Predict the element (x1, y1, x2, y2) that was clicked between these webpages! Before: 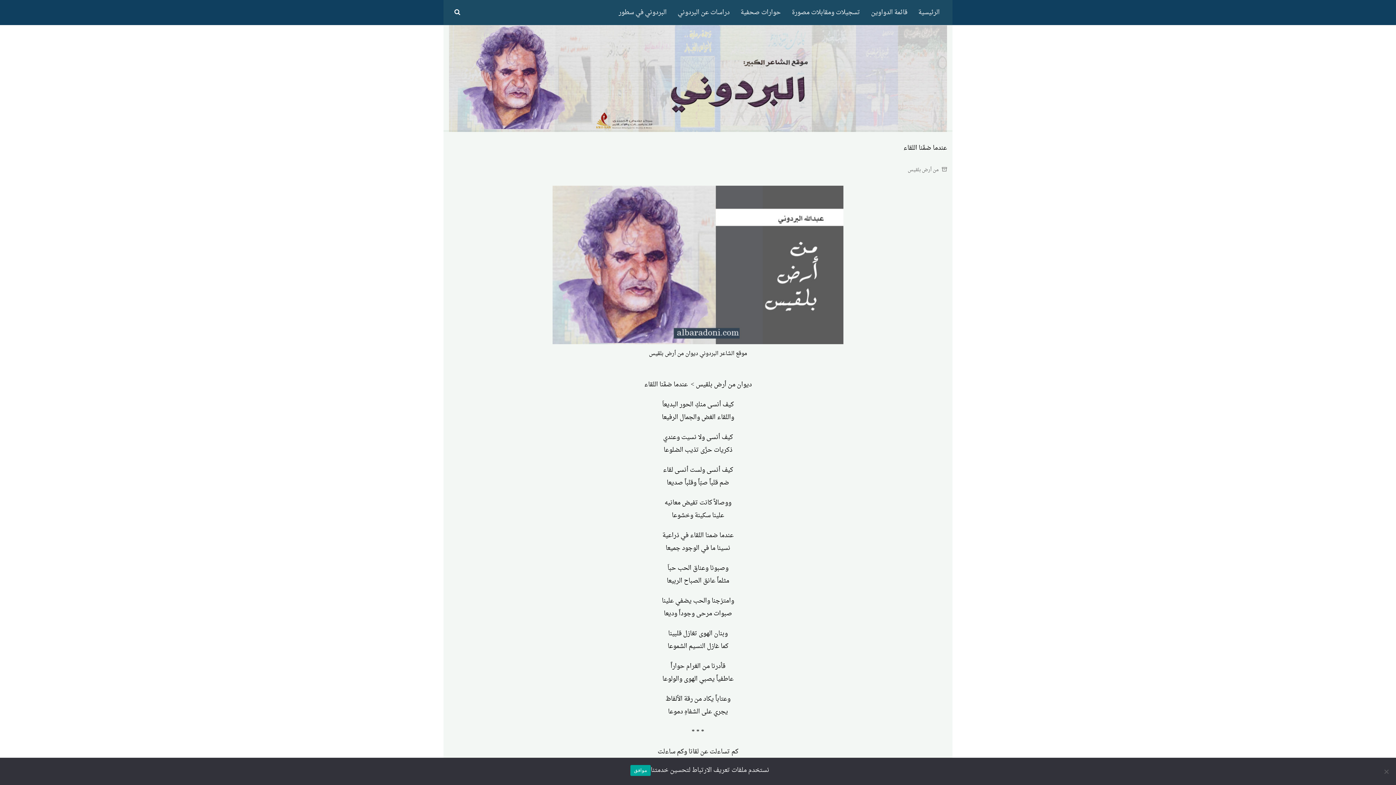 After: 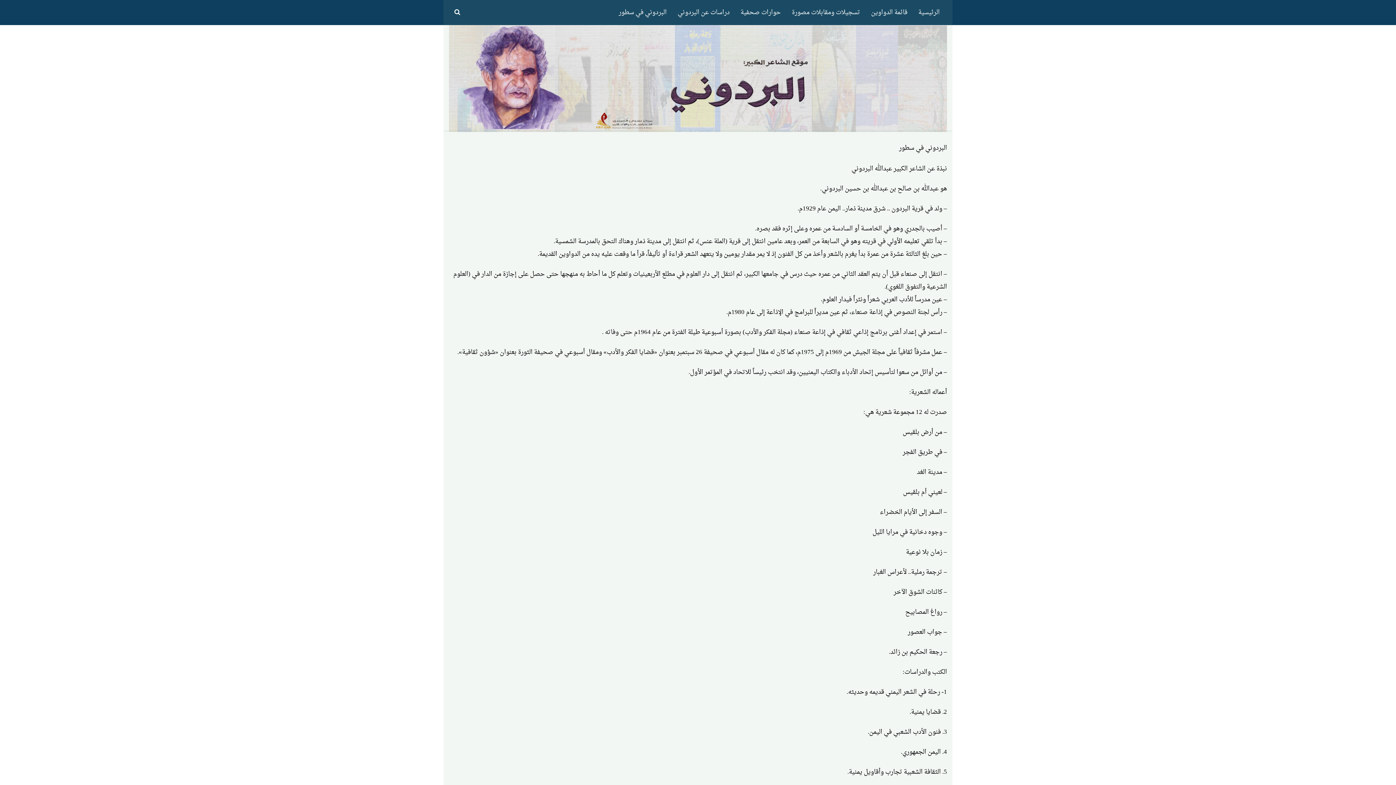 Action: bbox: (615, 0, 674, 25) label: البردوني في سطور